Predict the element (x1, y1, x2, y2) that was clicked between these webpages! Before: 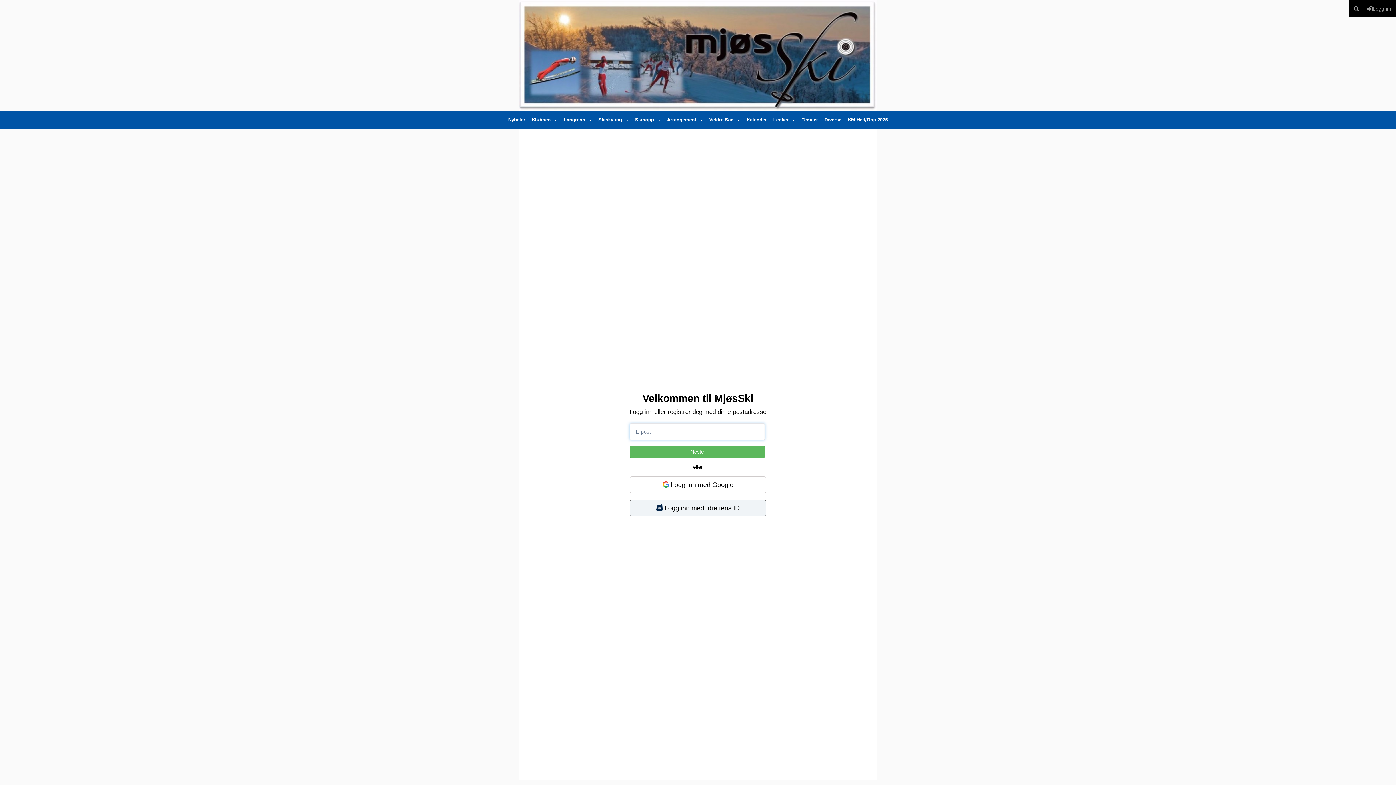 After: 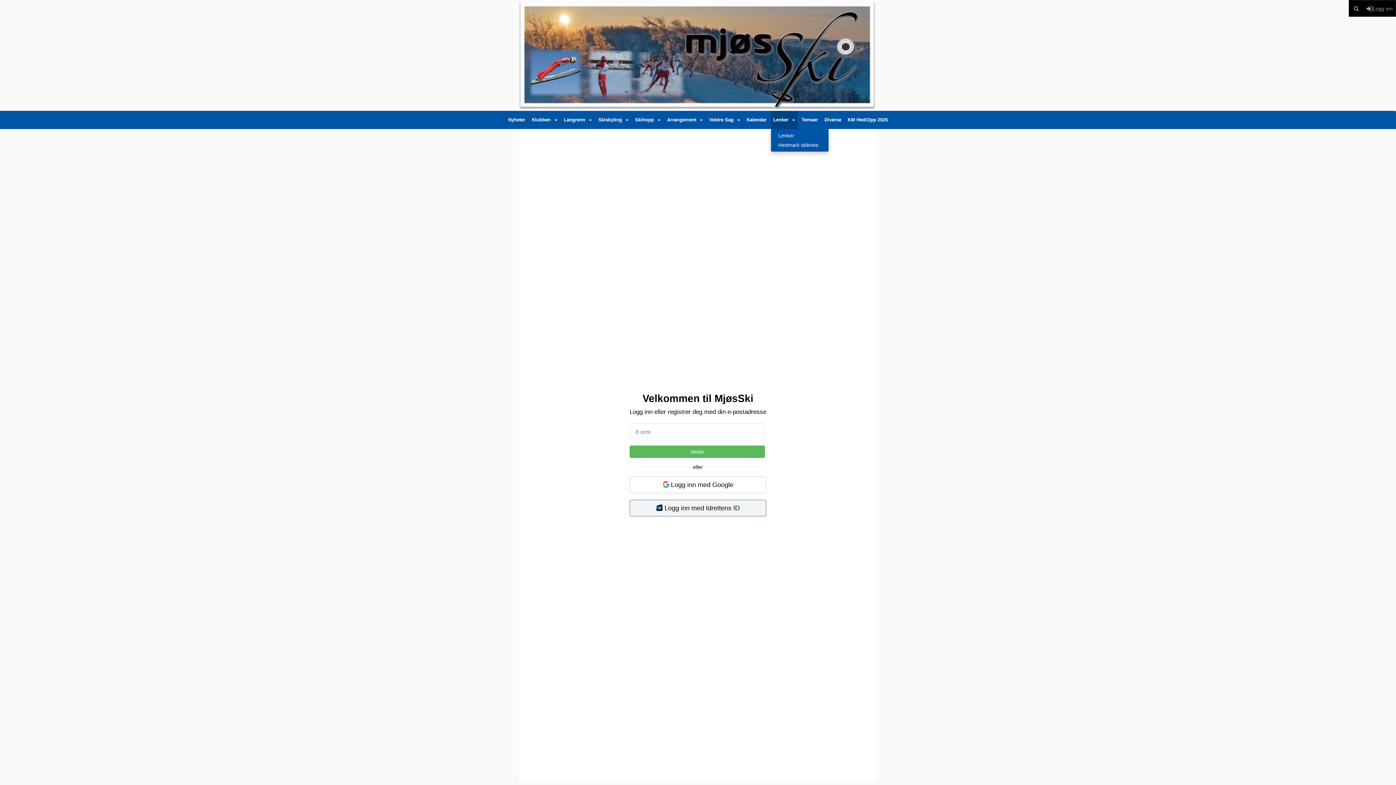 Action: bbox: (770, 110, 797, 129) label: Lenker